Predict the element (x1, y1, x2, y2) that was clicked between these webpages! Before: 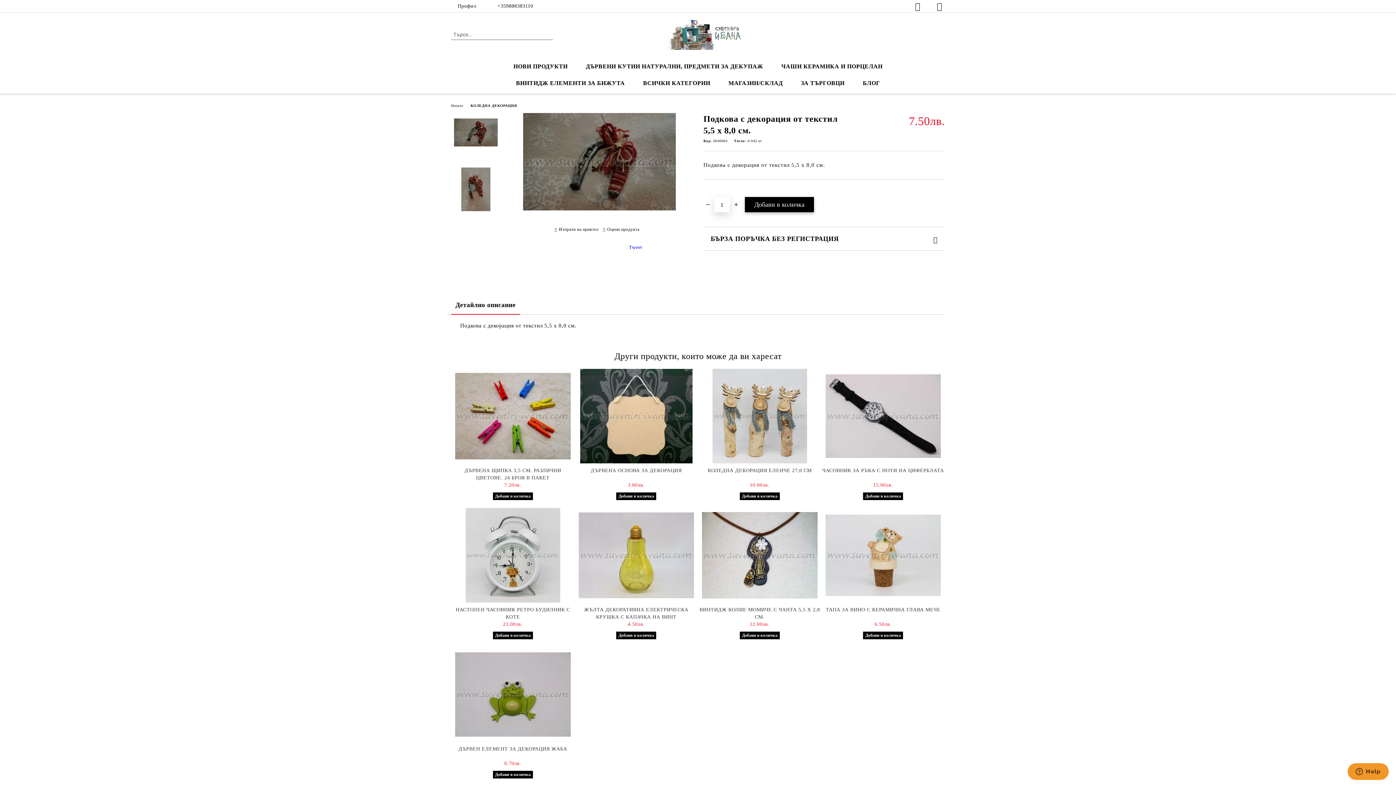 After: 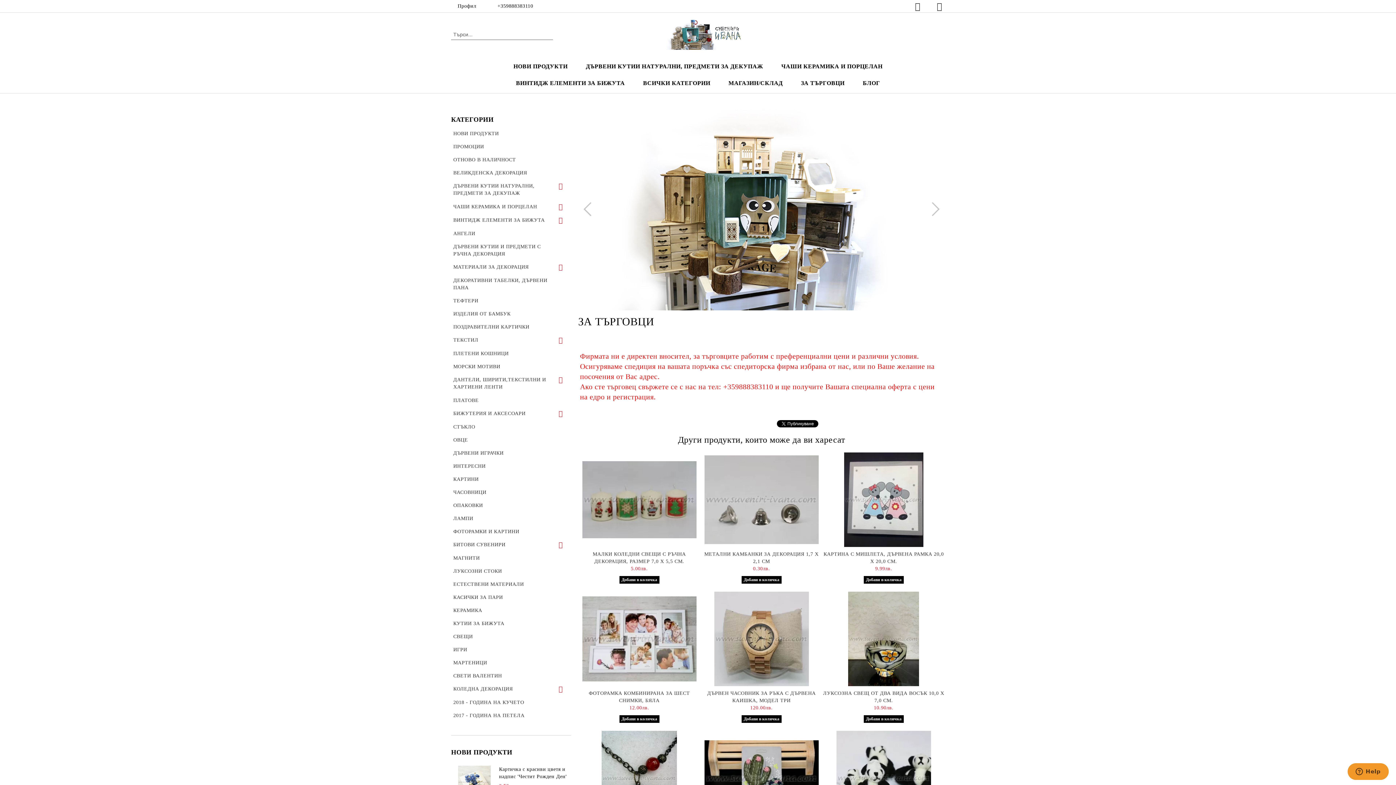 Action: bbox: (792, 74, 853, 91) label: ЗА ТЪРГОВЦИ